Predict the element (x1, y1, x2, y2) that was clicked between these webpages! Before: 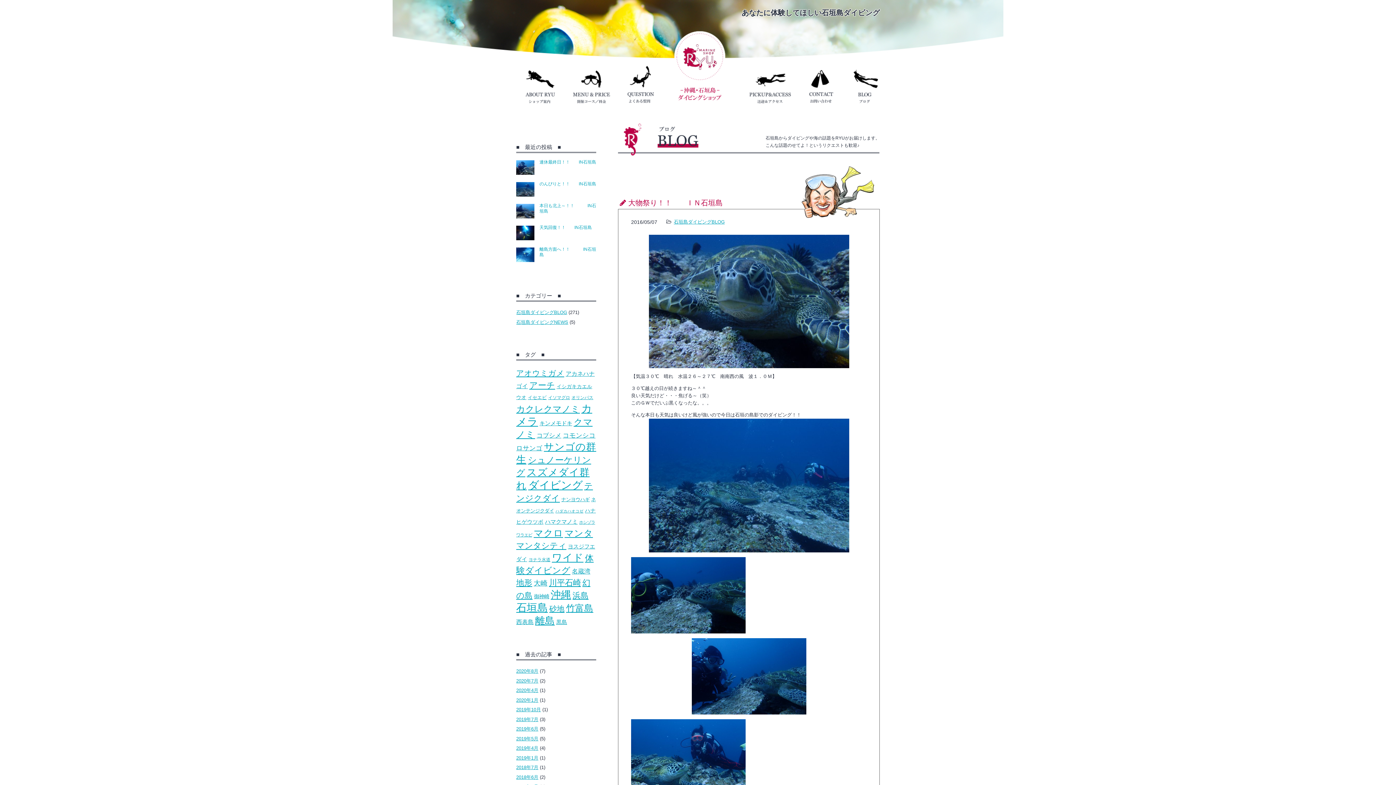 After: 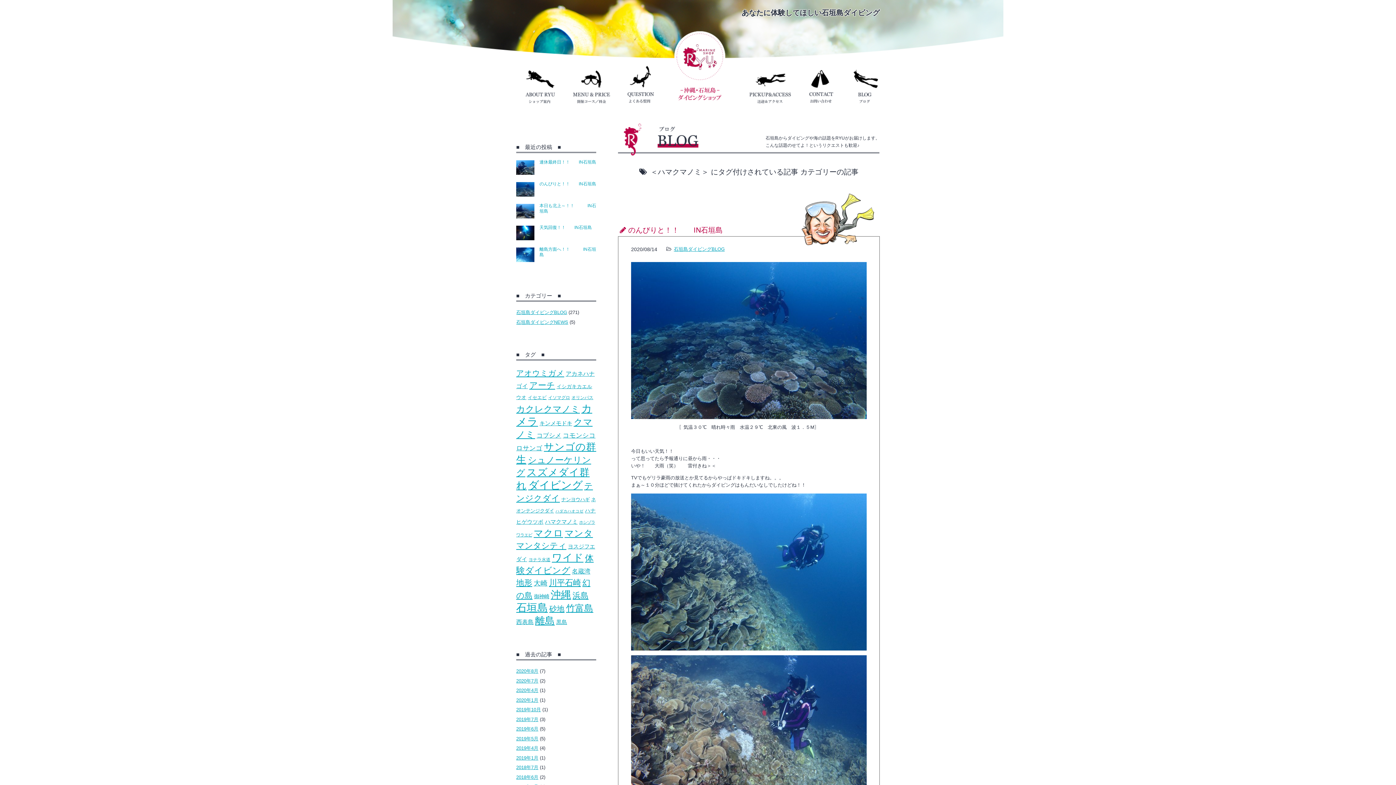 Action: label: ハマクマノミ (20個の項目) bbox: (545, 518, 577, 525)